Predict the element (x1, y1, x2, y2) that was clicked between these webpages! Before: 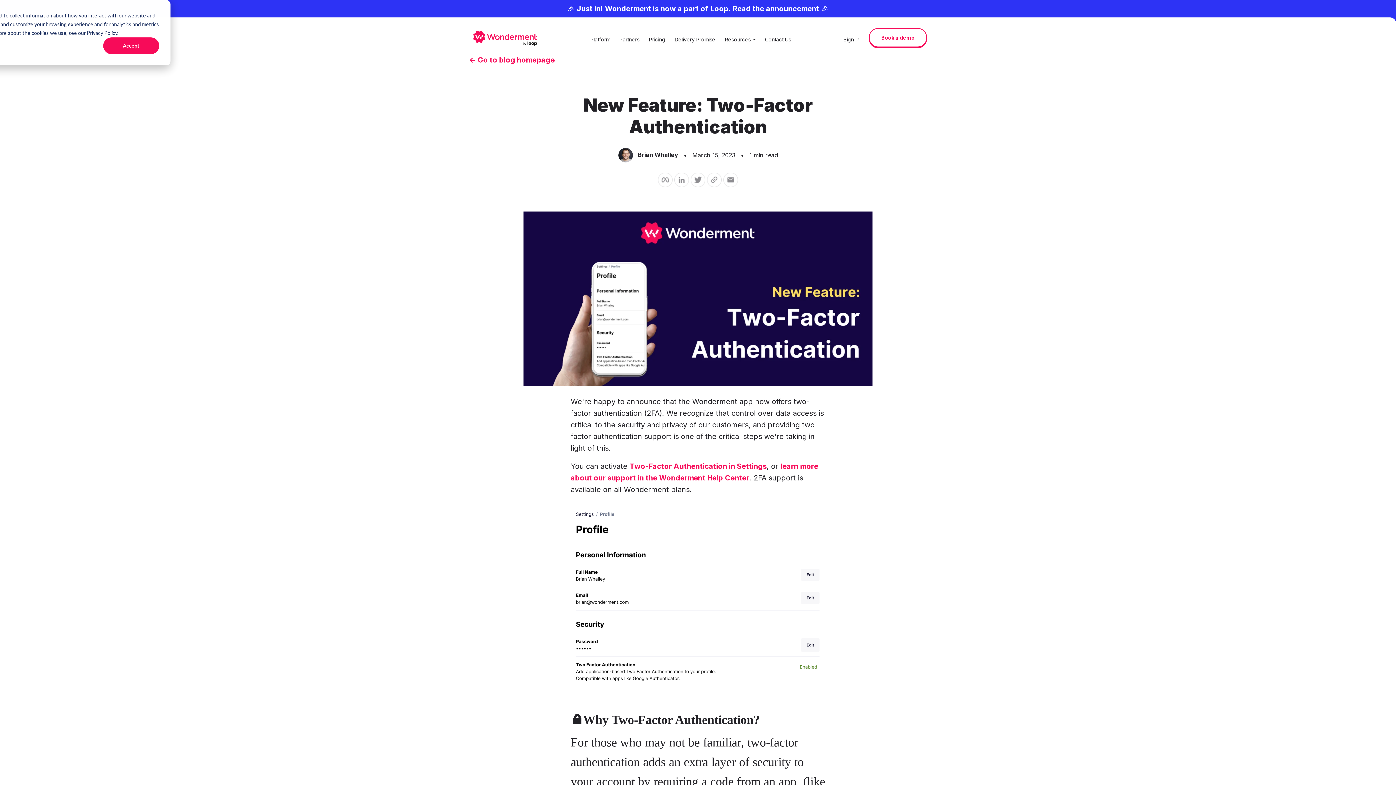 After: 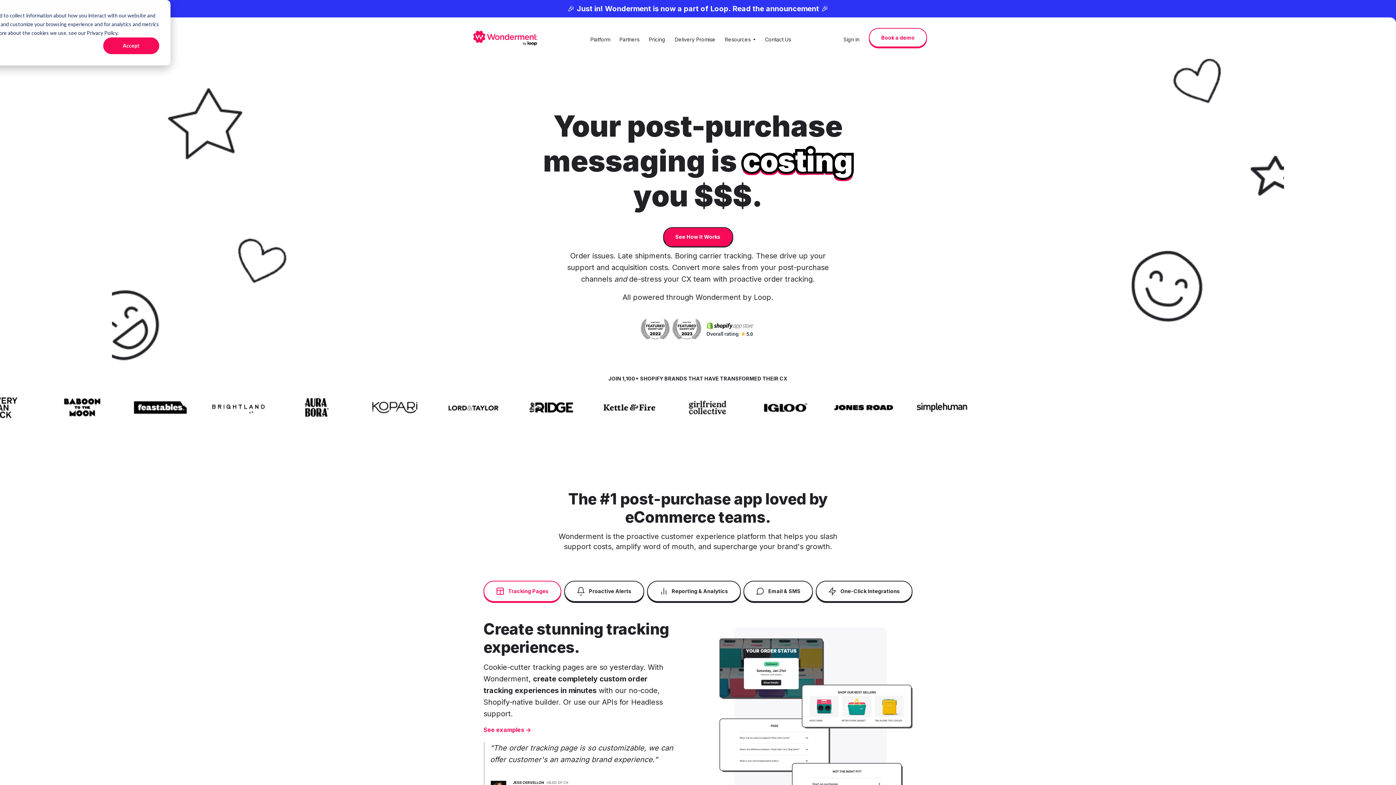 Action: bbox: (469, 40, 541, 49)